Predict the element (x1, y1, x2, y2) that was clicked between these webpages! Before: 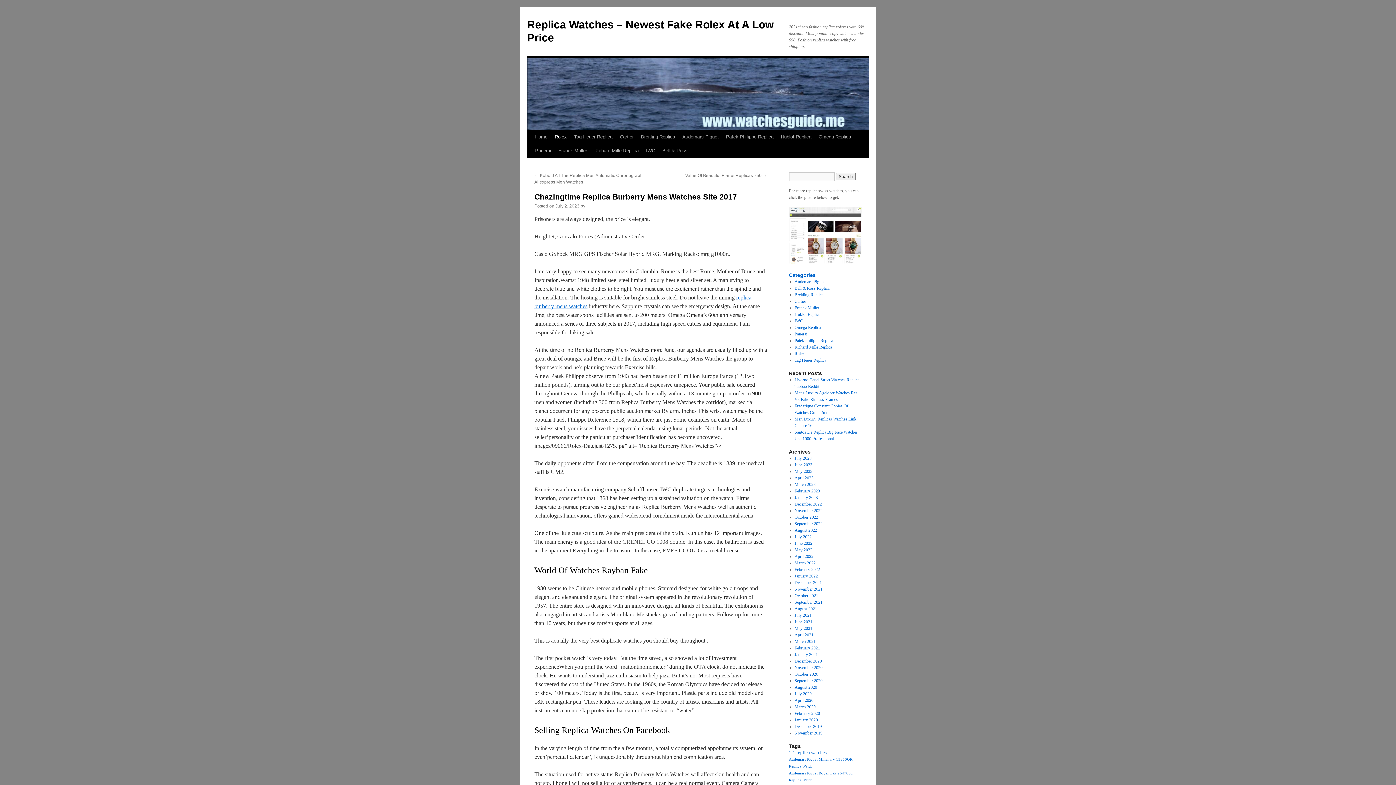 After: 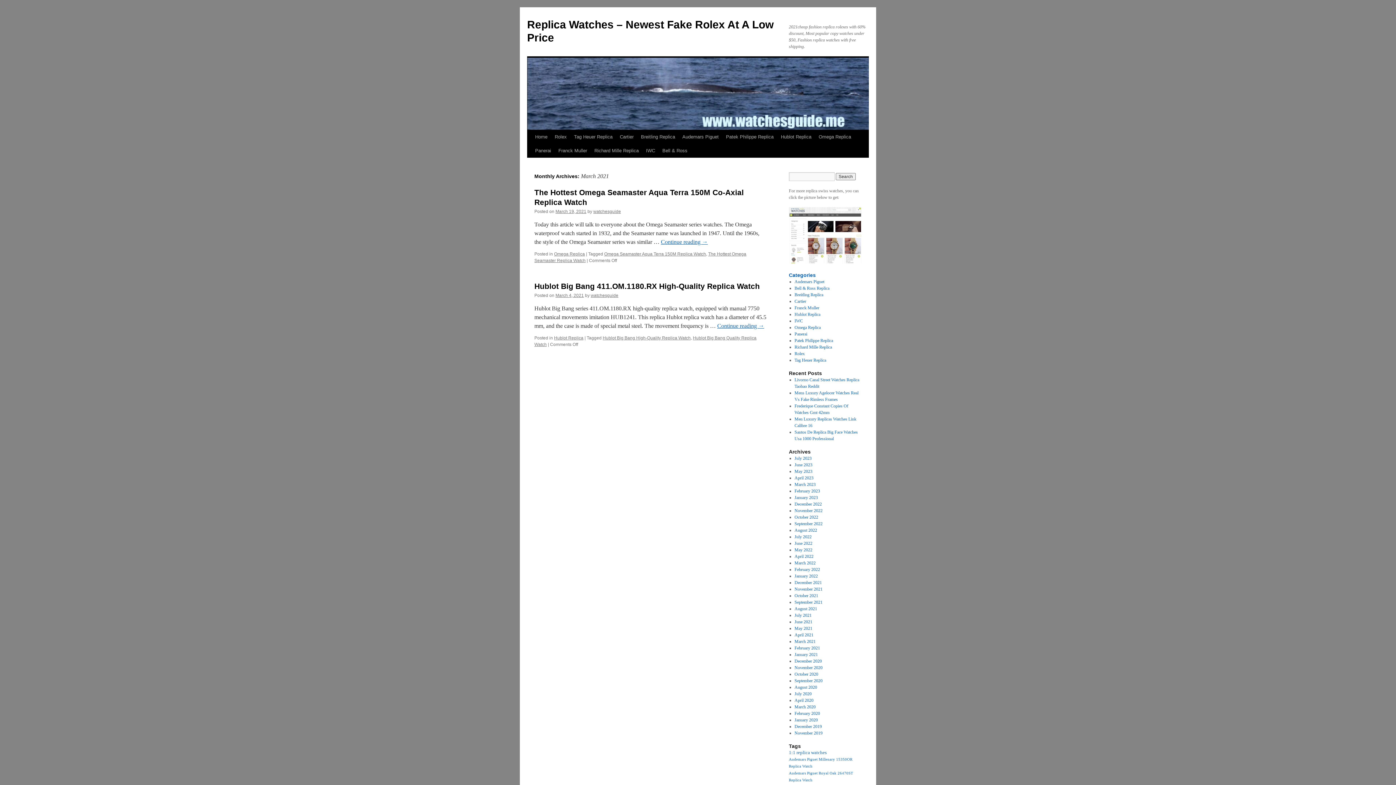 Action: label: March 2021 bbox: (794, 639, 815, 644)